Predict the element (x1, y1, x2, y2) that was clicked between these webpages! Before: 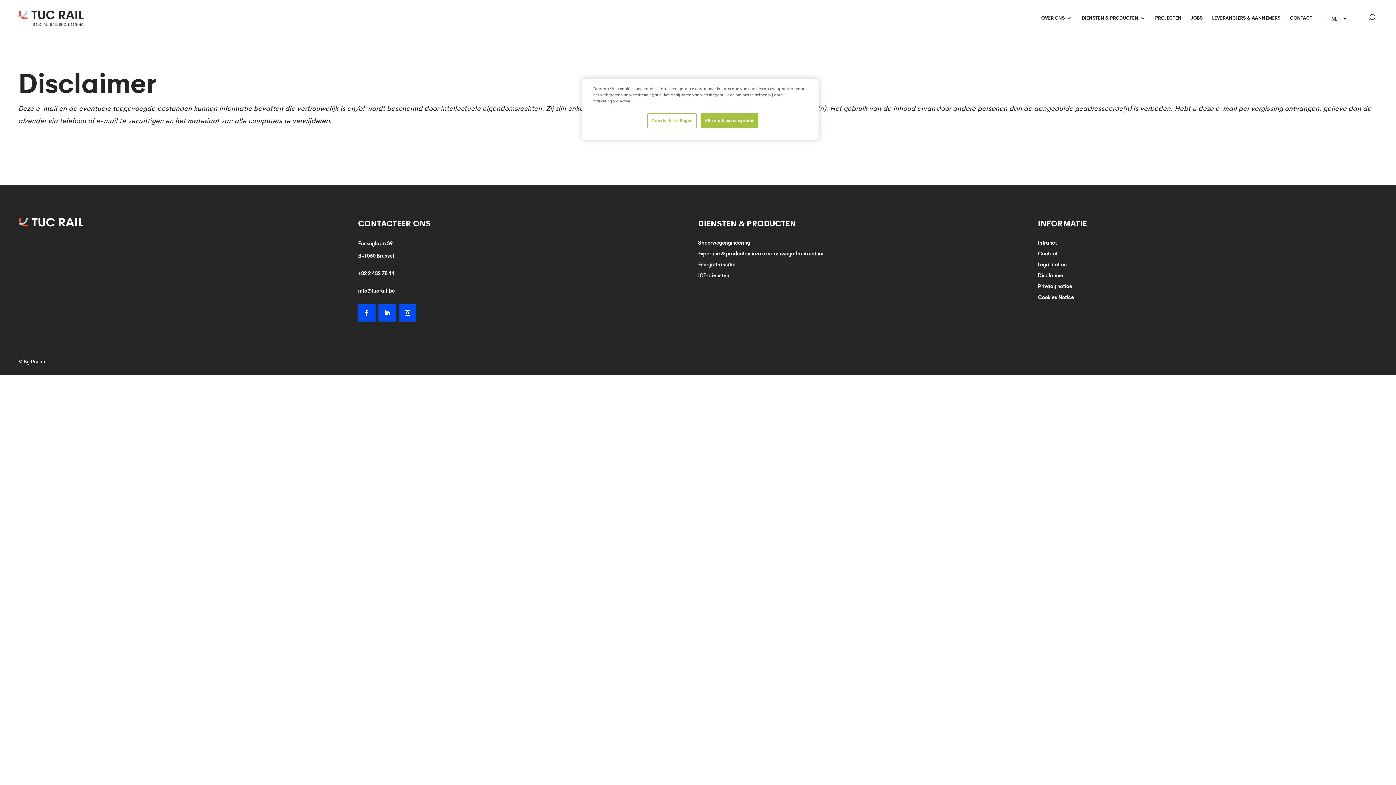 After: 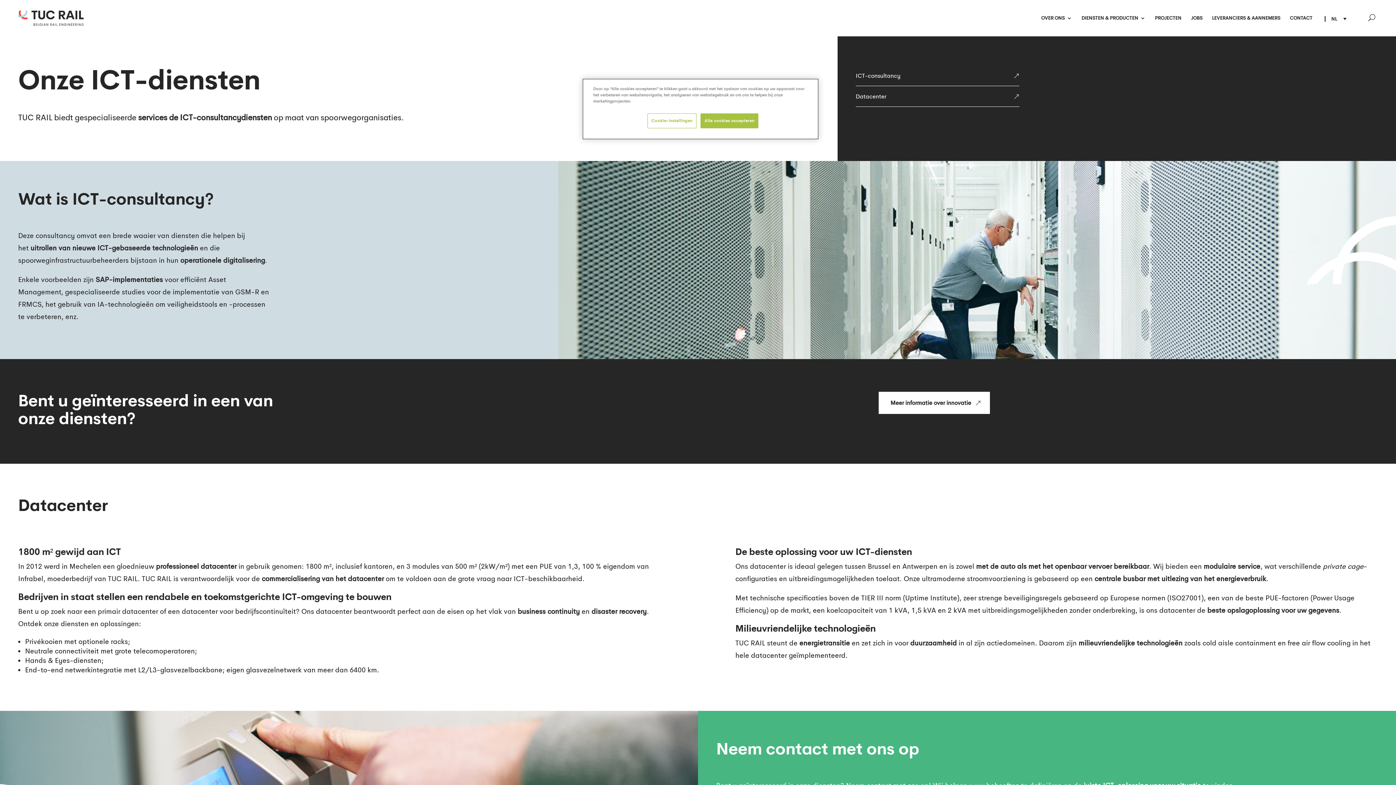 Action: label: ICT-diensten bbox: (698, 273, 729, 281)